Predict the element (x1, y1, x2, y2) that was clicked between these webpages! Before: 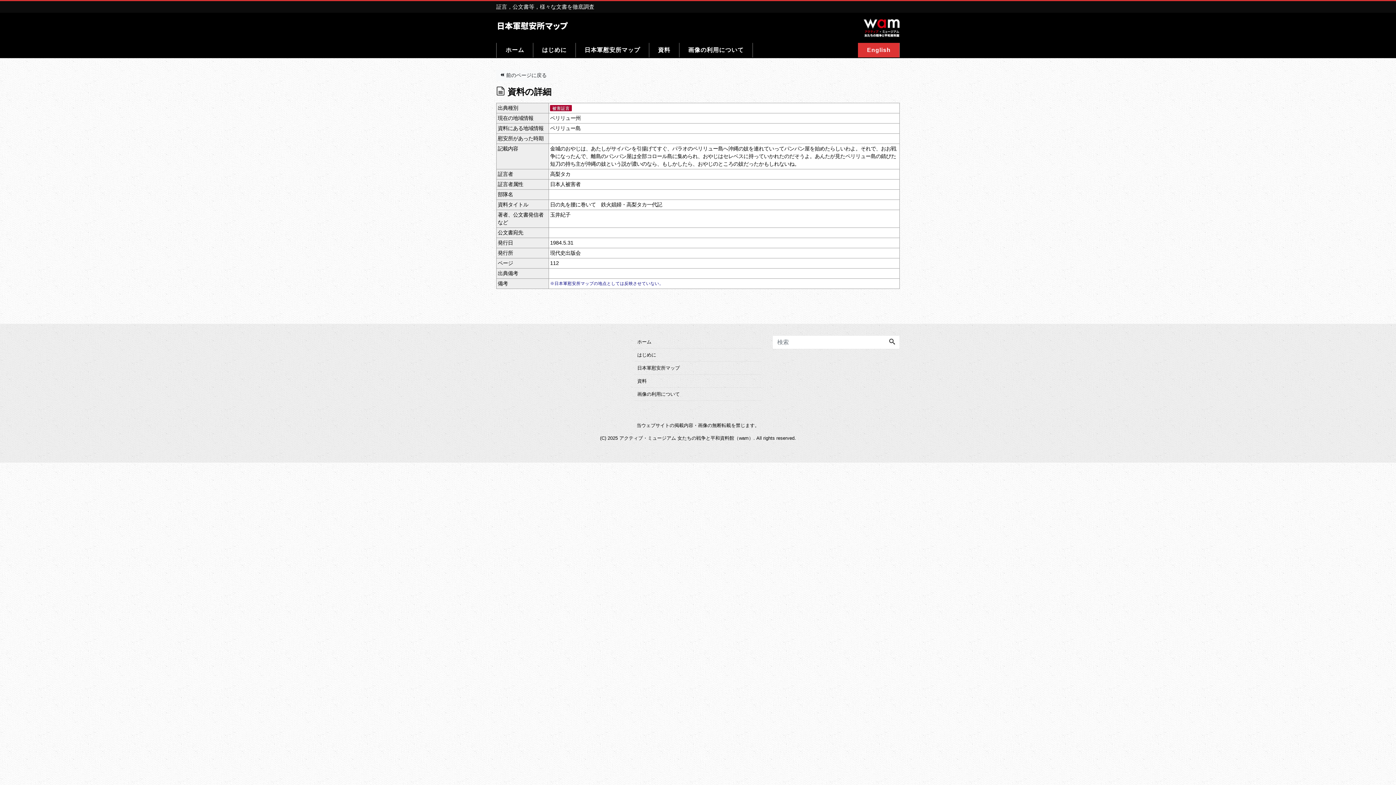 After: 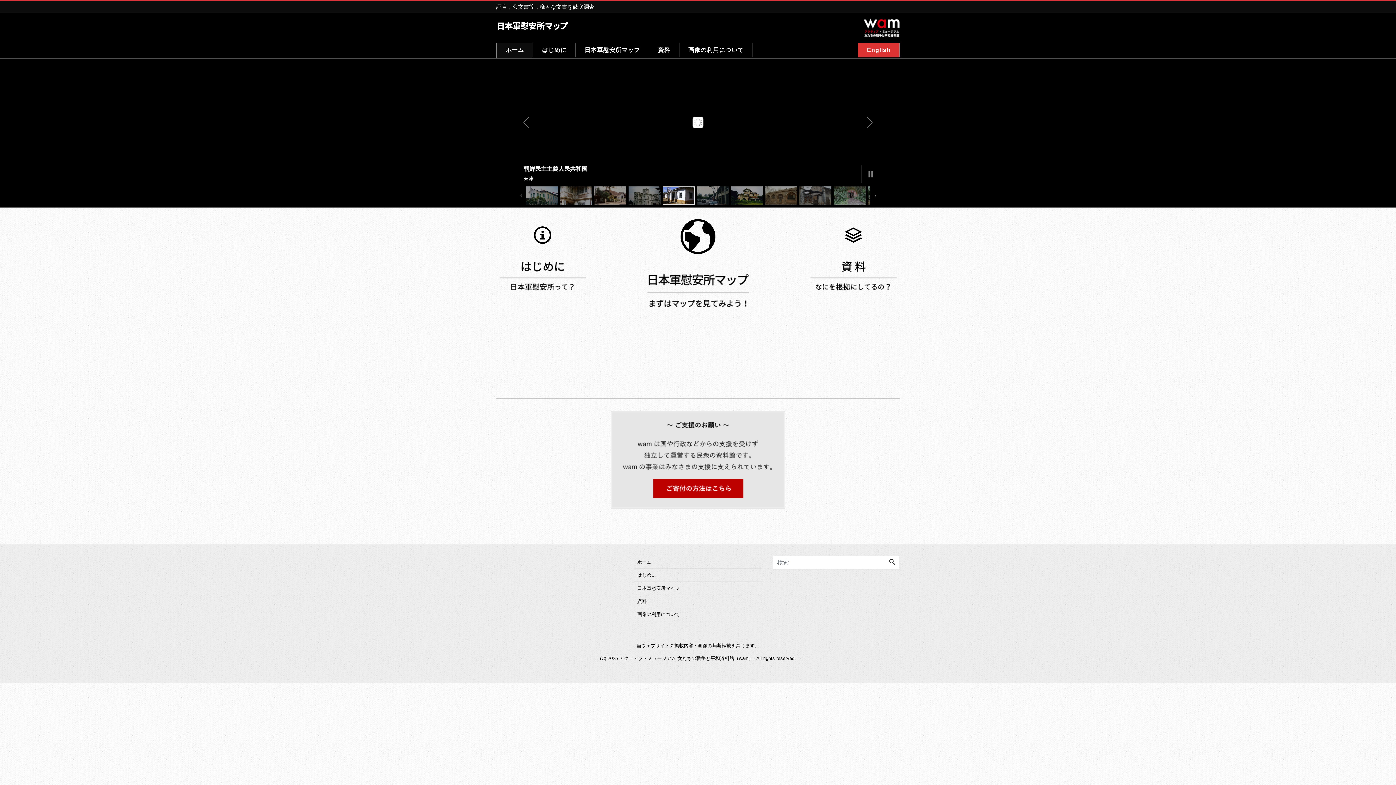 Action: label: ホーム bbox: (497, 42, 533, 57)